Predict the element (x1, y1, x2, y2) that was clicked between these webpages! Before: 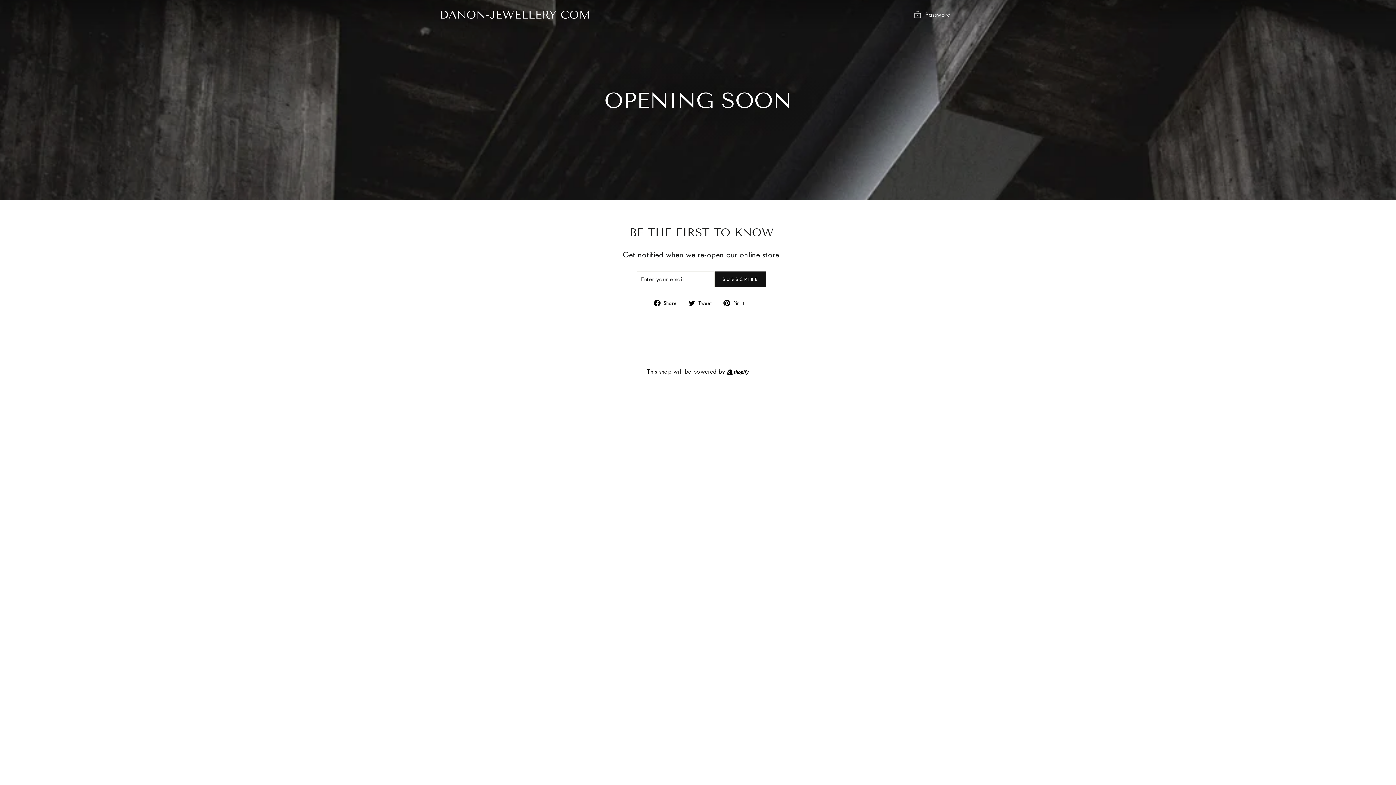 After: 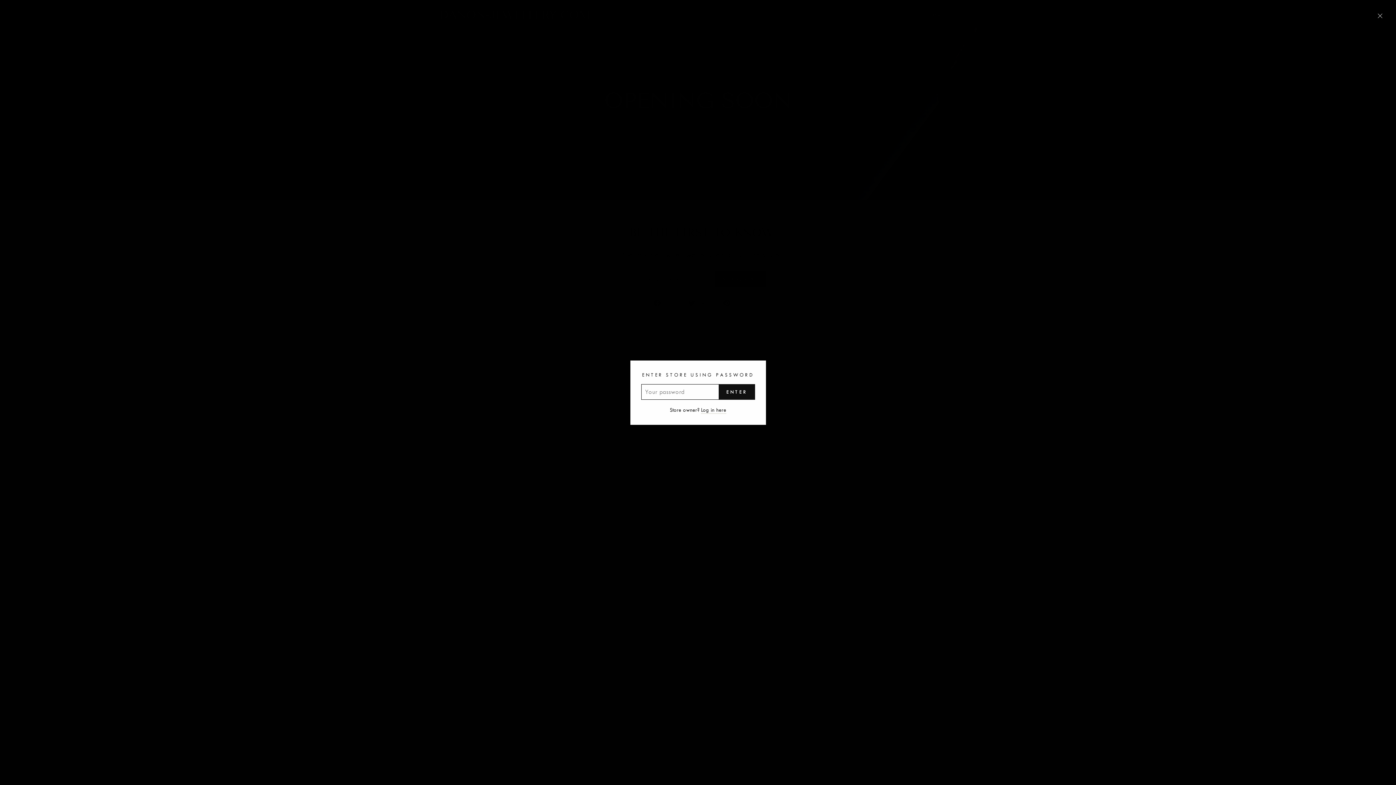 Action: bbox: (907, 7, 956, 22) label:  Password